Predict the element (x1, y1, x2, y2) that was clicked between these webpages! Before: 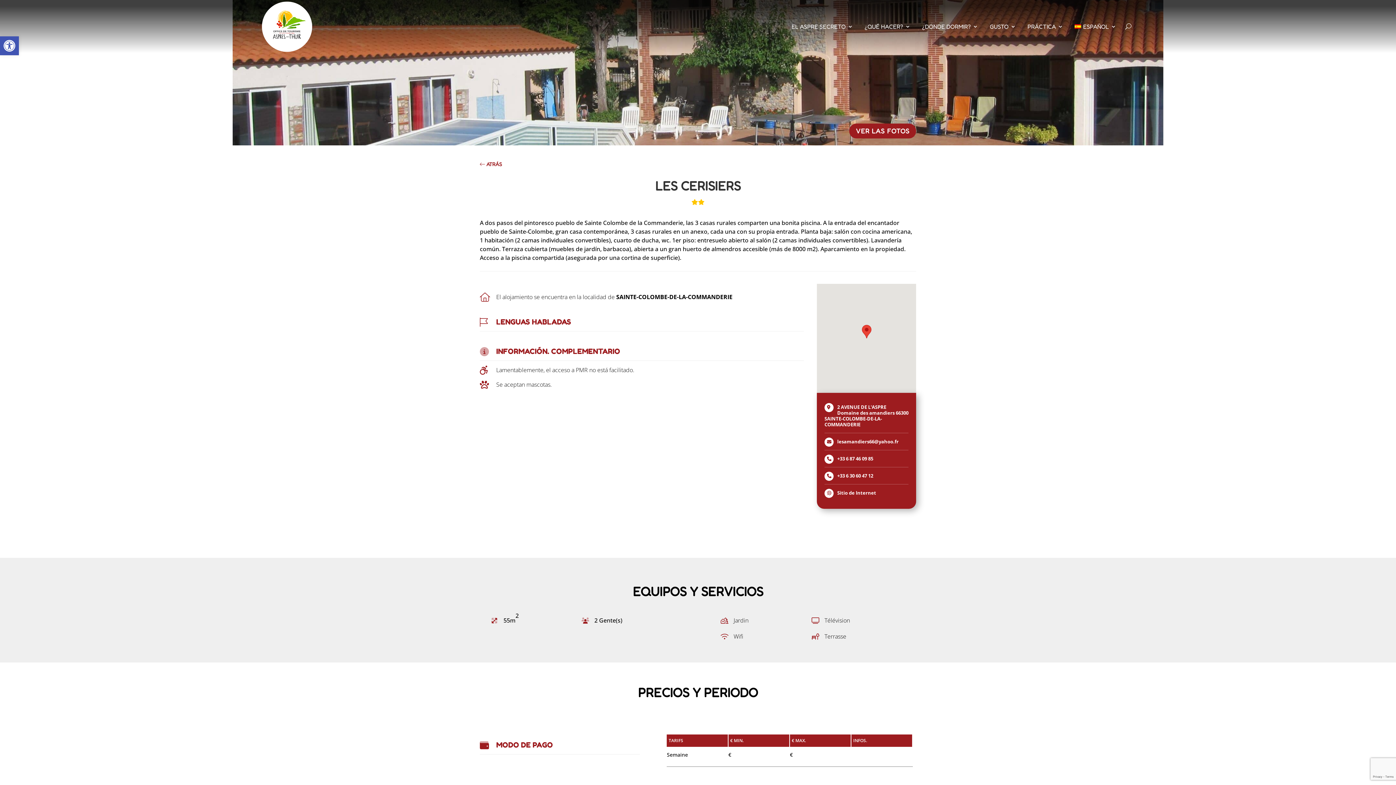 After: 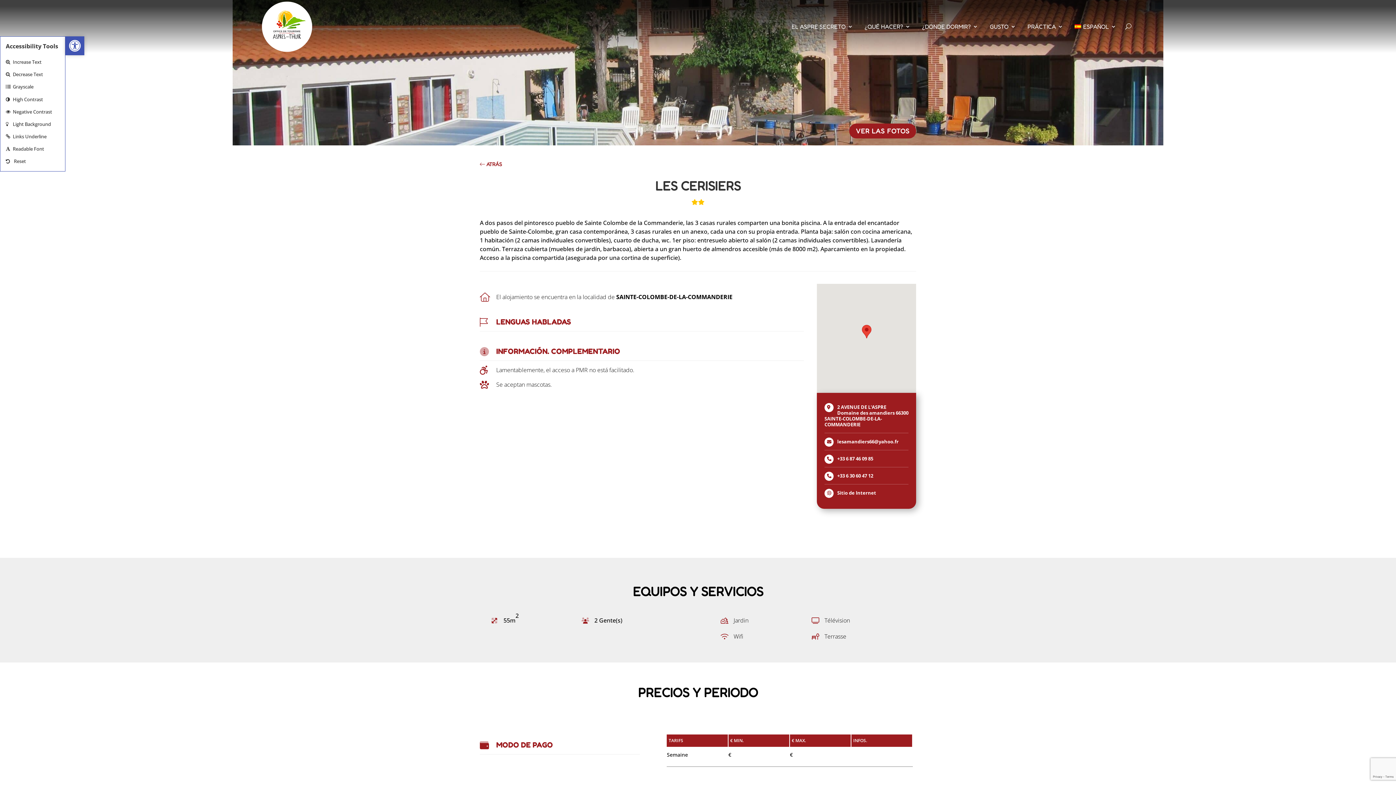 Action: bbox: (0, 36, 18, 55) label: Open toolbar